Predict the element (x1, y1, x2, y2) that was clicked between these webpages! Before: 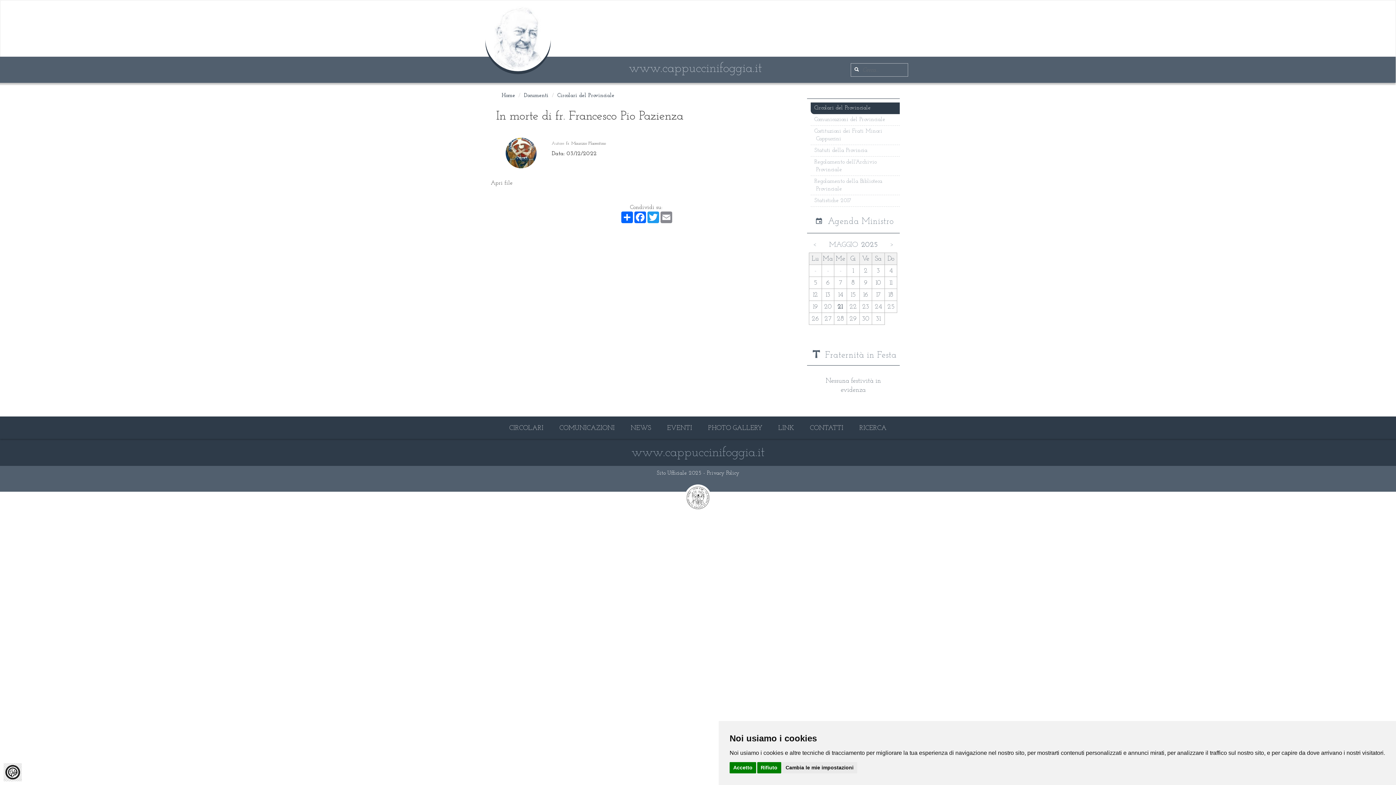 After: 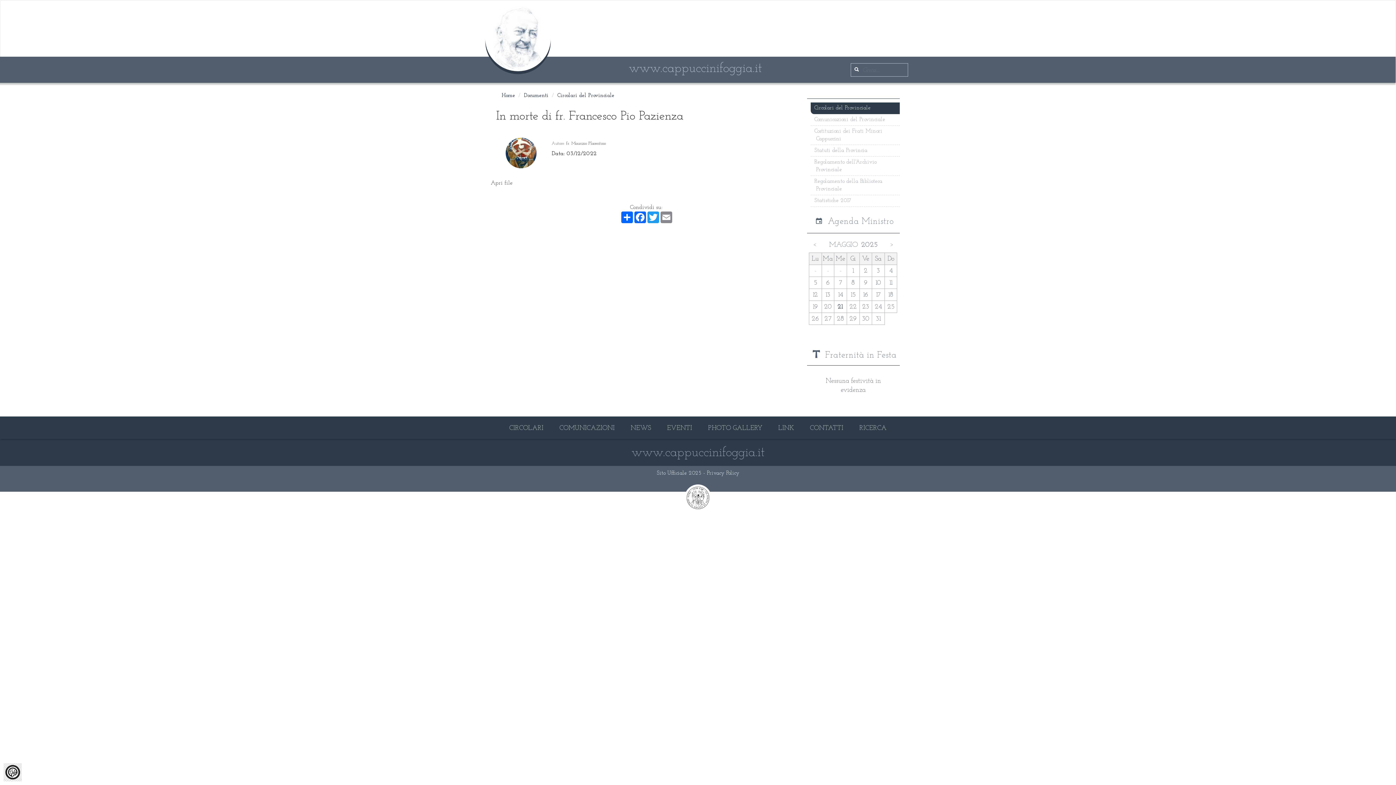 Action: bbox: (729, 762, 756, 773) label: Accetto